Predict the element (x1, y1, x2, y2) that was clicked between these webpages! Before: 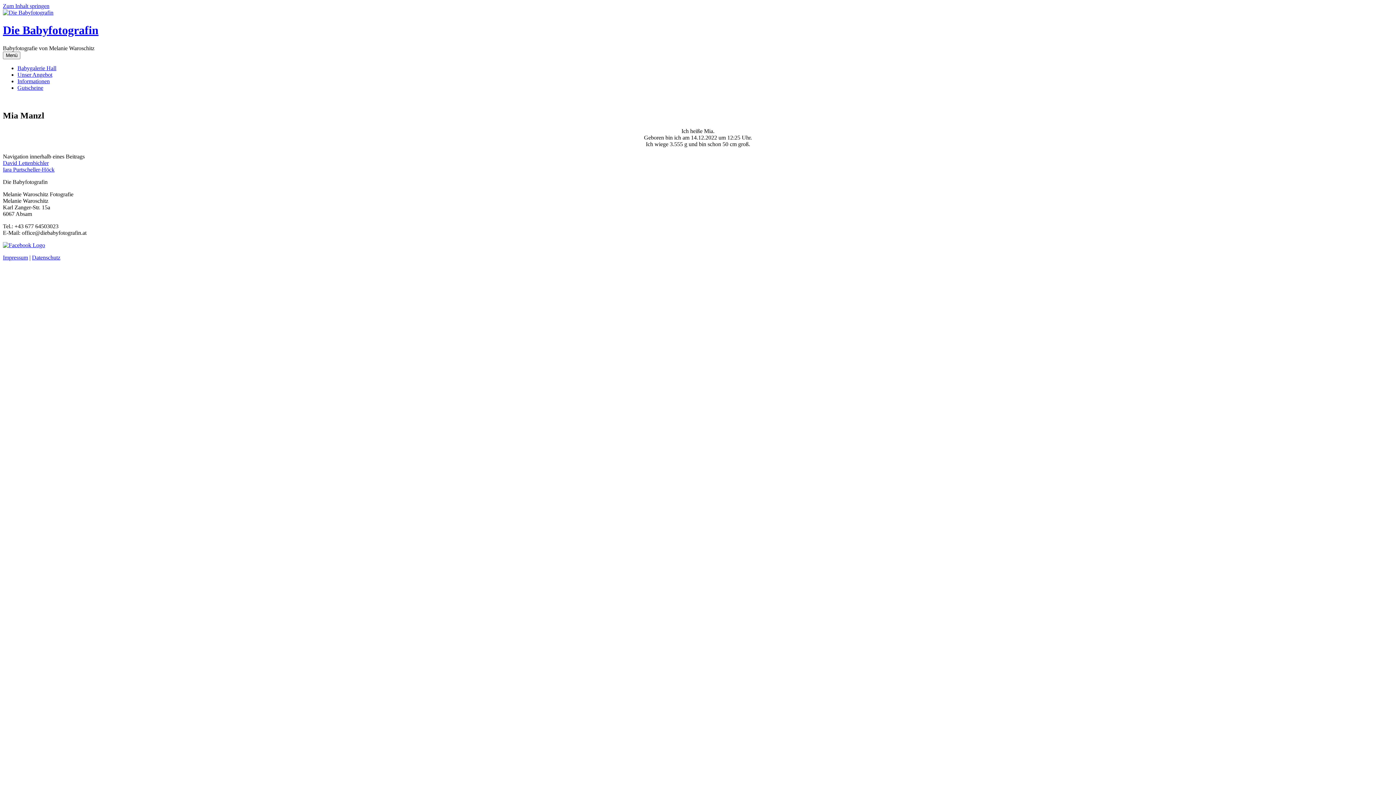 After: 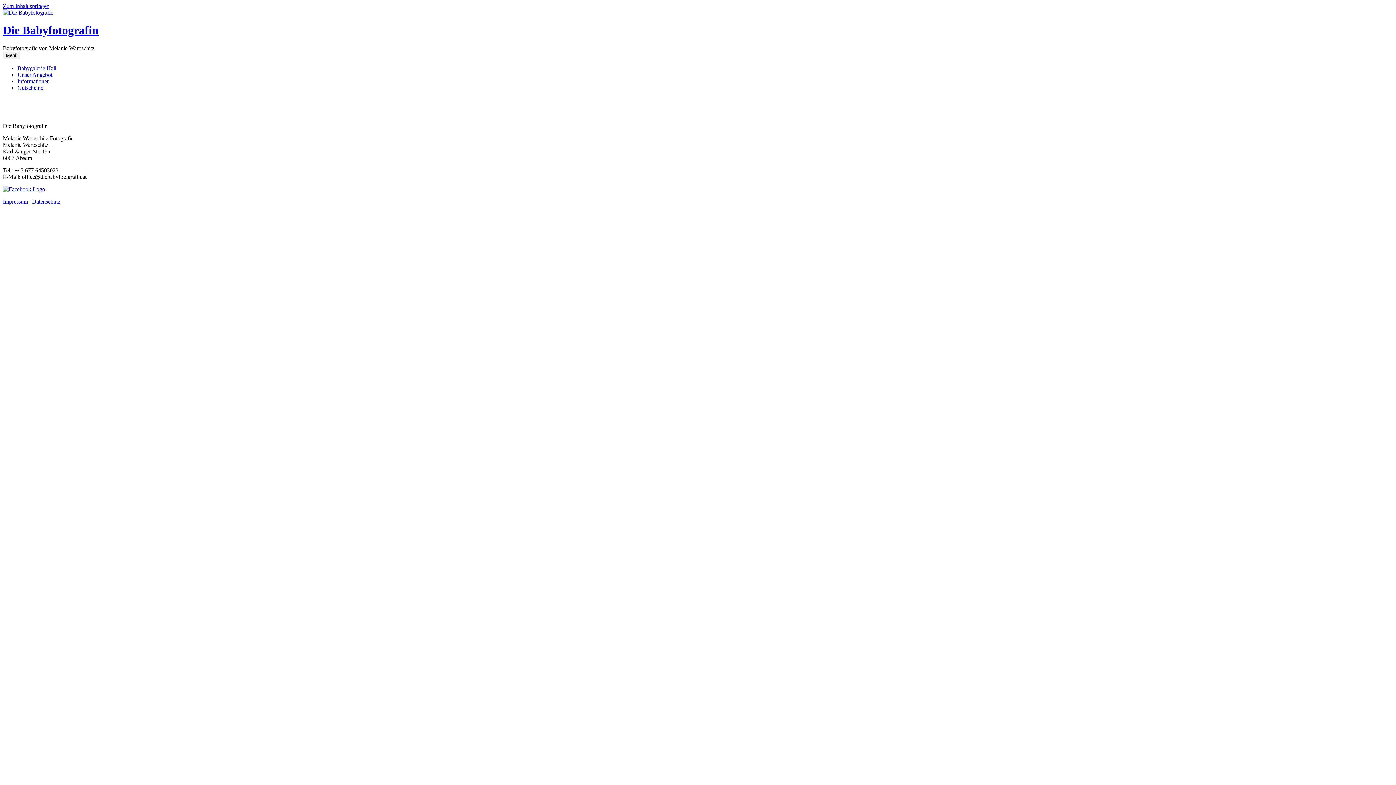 Action: label: Babygalerie Hall bbox: (17, 65, 56, 71)